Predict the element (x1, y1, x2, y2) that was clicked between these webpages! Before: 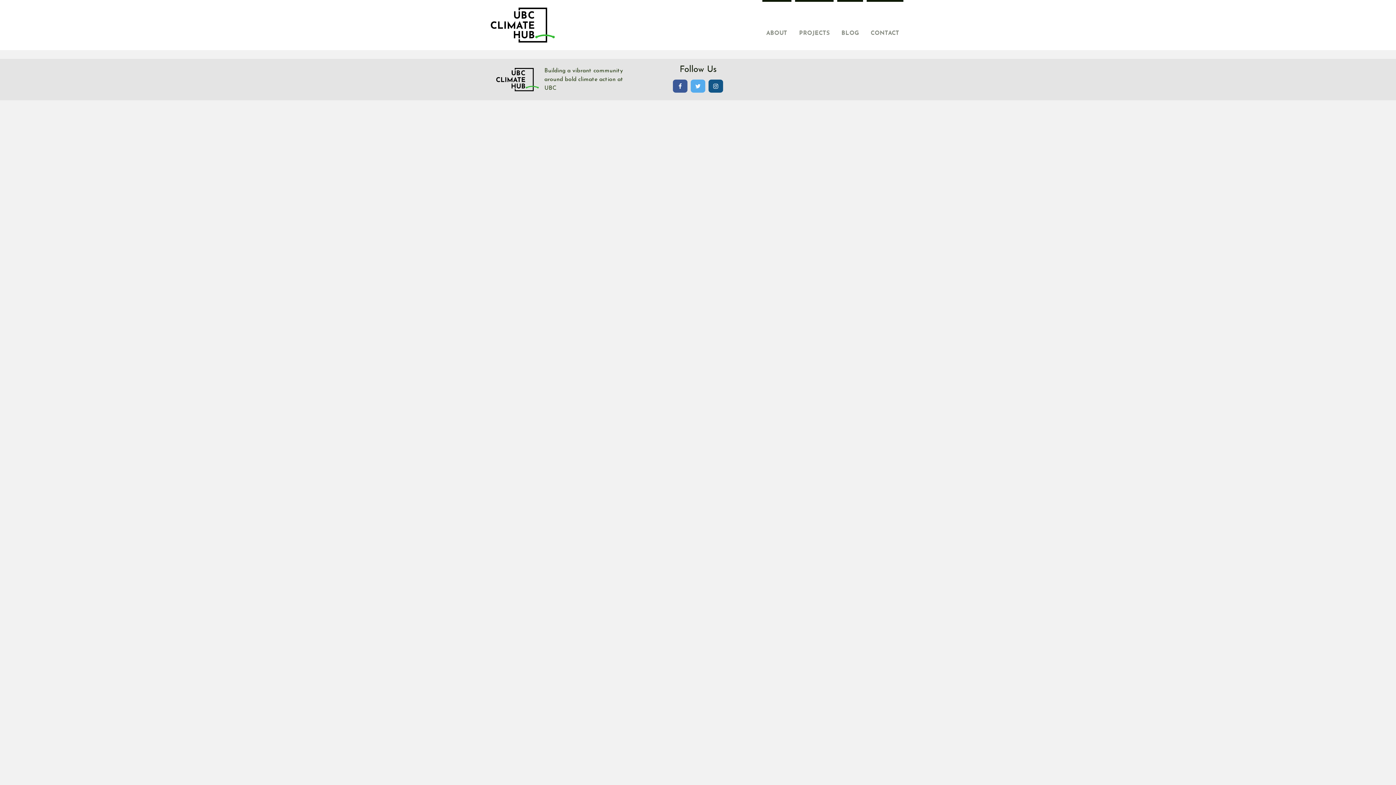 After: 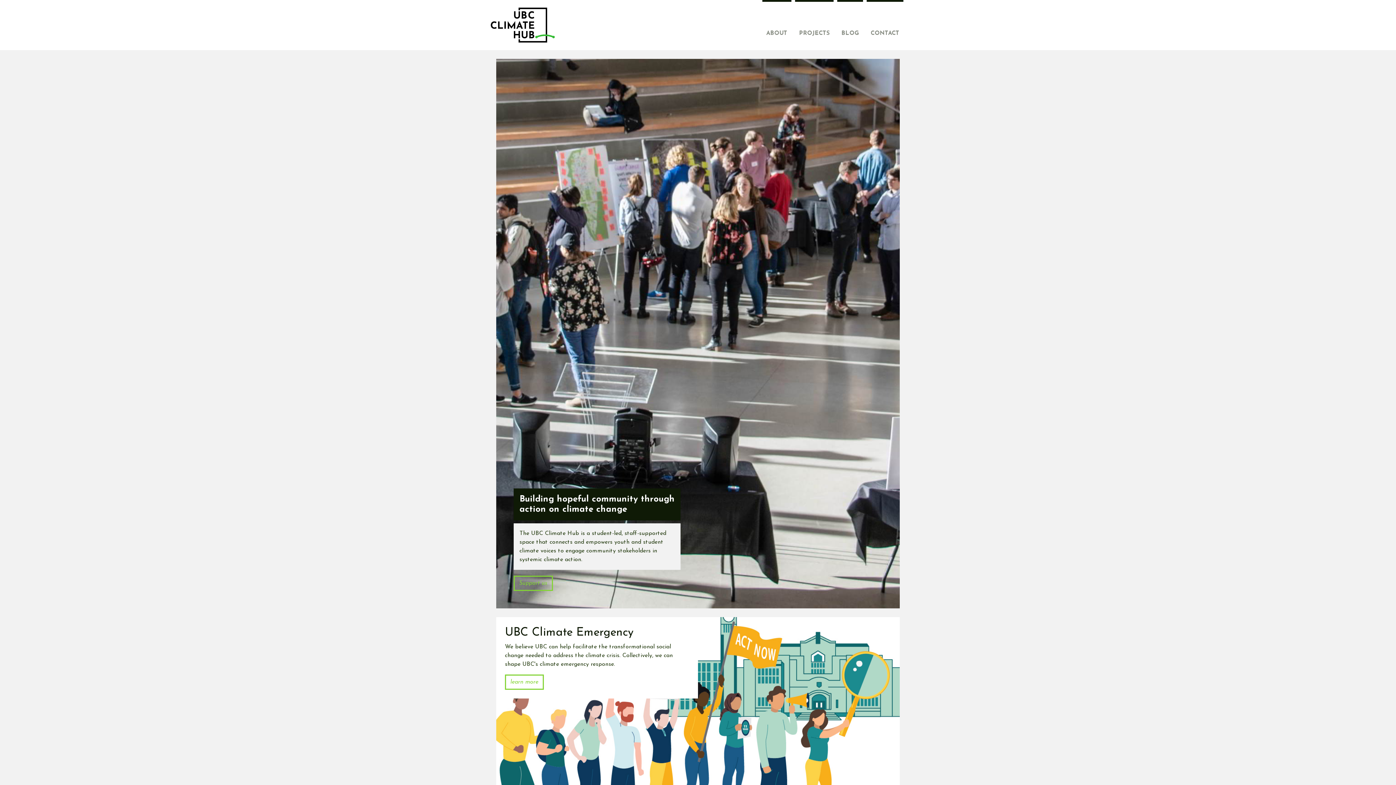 Action: bbox: (490, 0, 555, 50)